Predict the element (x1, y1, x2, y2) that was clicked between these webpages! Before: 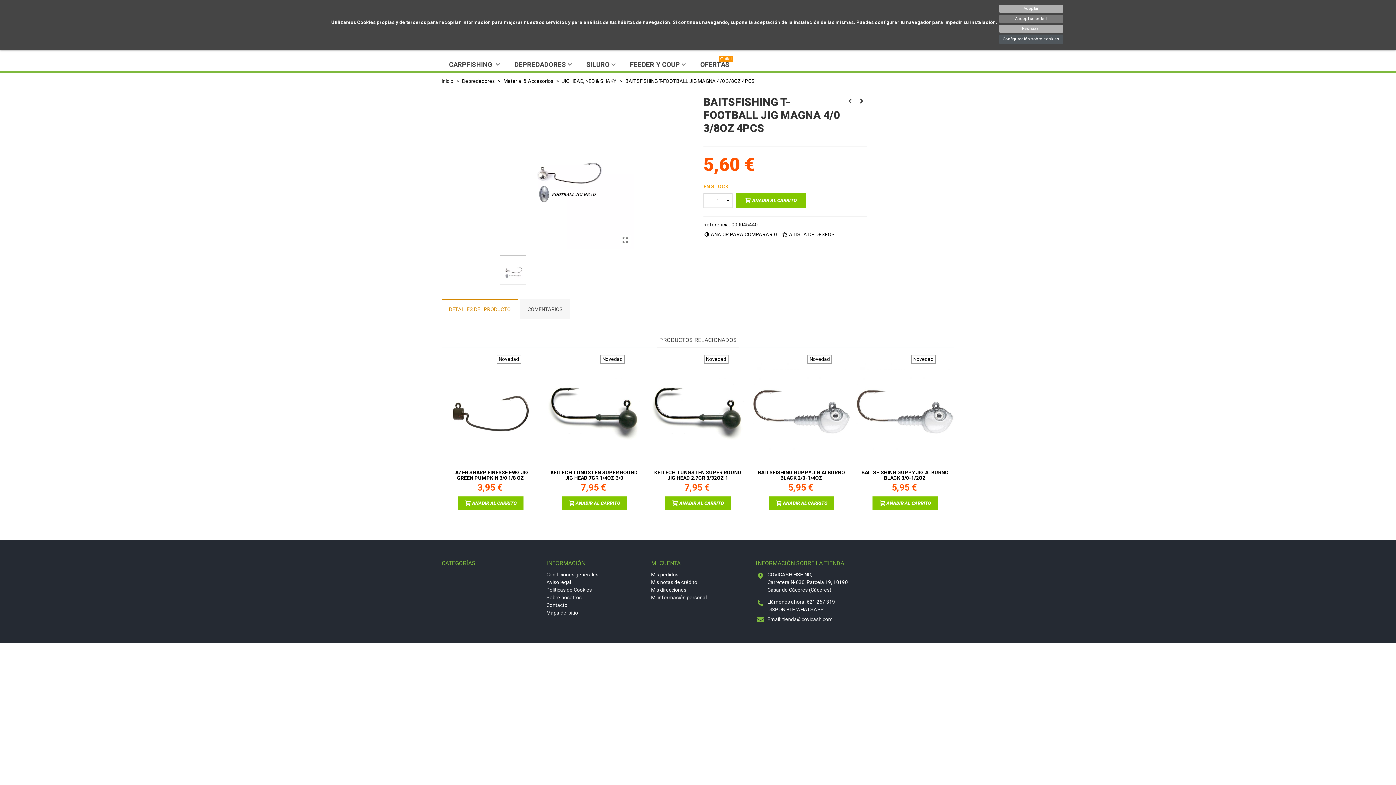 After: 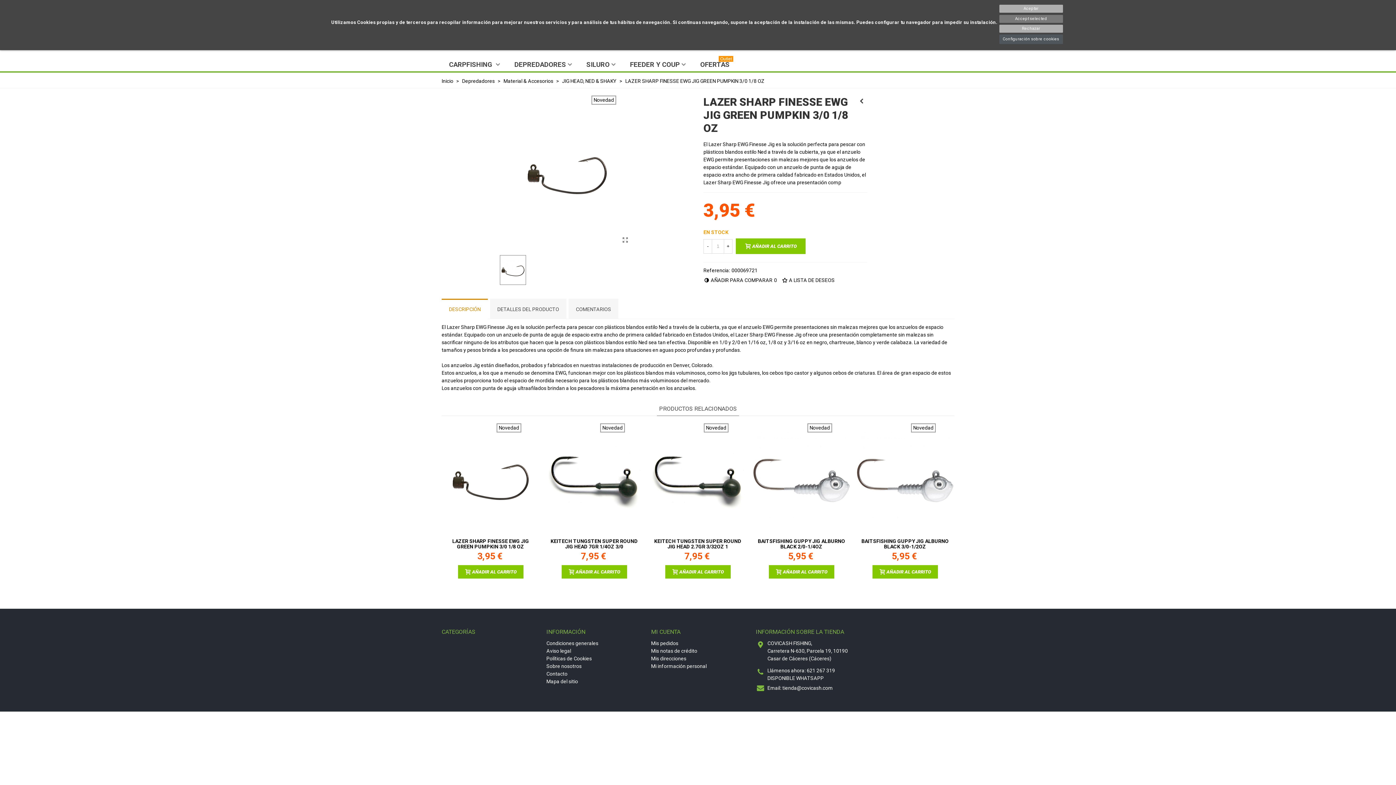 Action: bbox: (444, 470, 537, 481) label: LAZER SHARP FINESSE EWG JIG GREEN PUMPKIN 3/0 1/8 OZ